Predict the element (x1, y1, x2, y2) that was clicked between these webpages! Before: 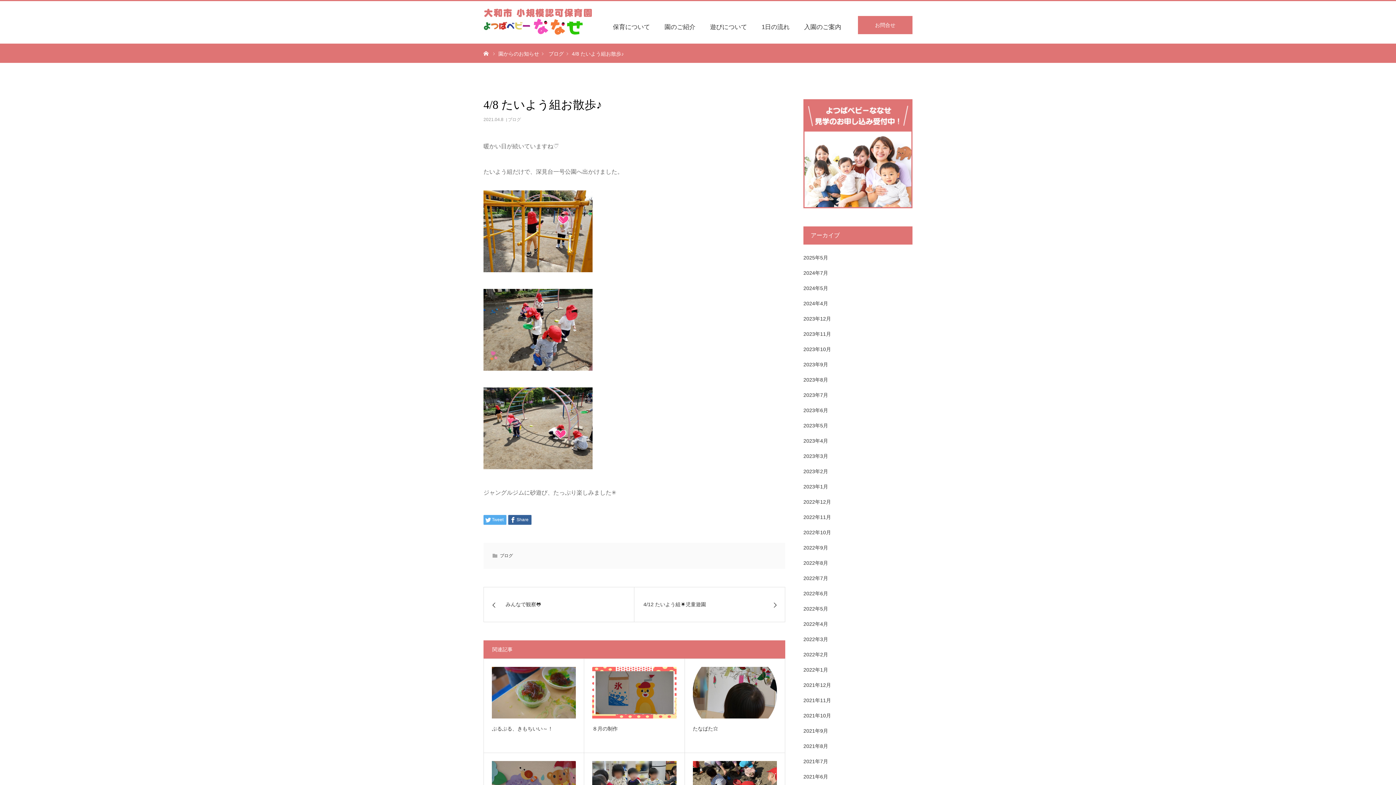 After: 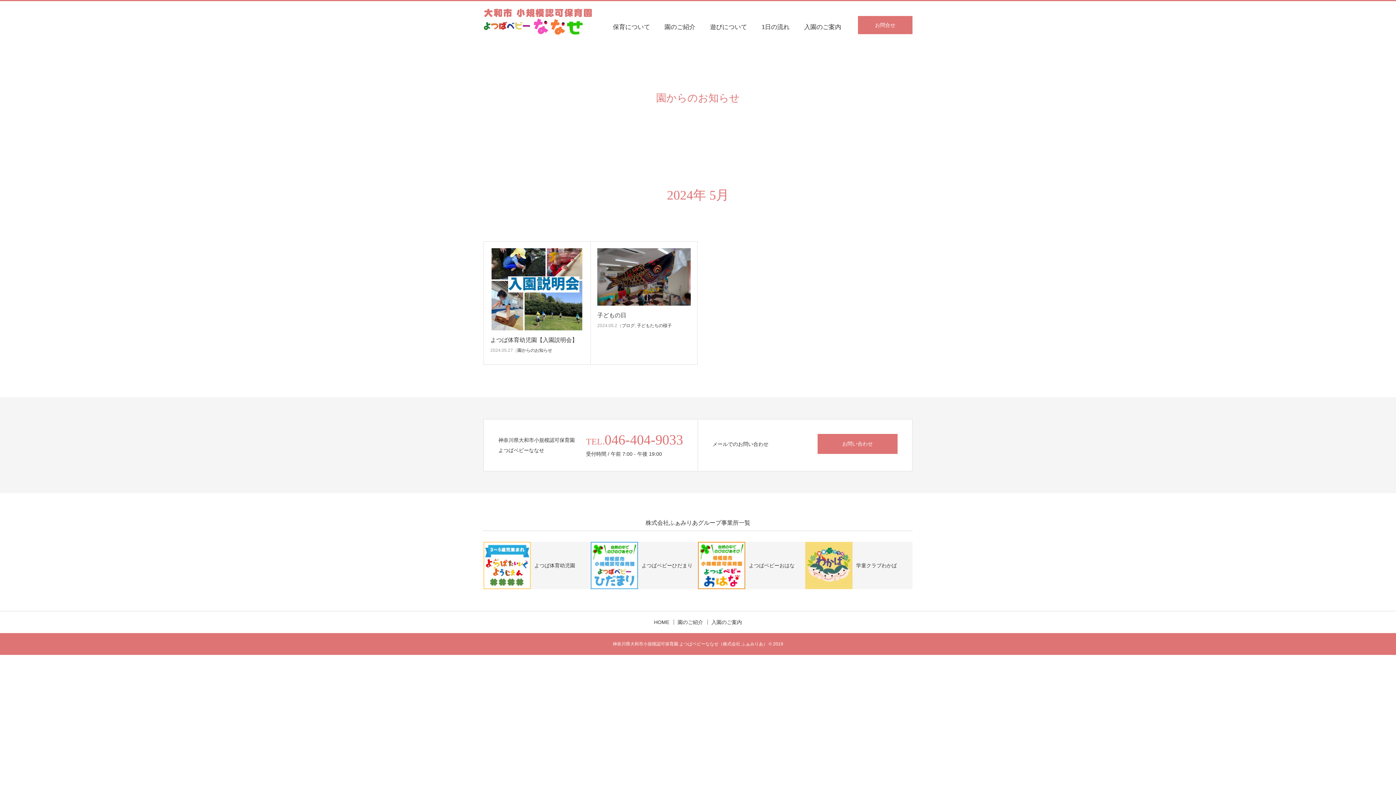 Action: bbox: (803, 285, 828, 291) label: 2024年5月